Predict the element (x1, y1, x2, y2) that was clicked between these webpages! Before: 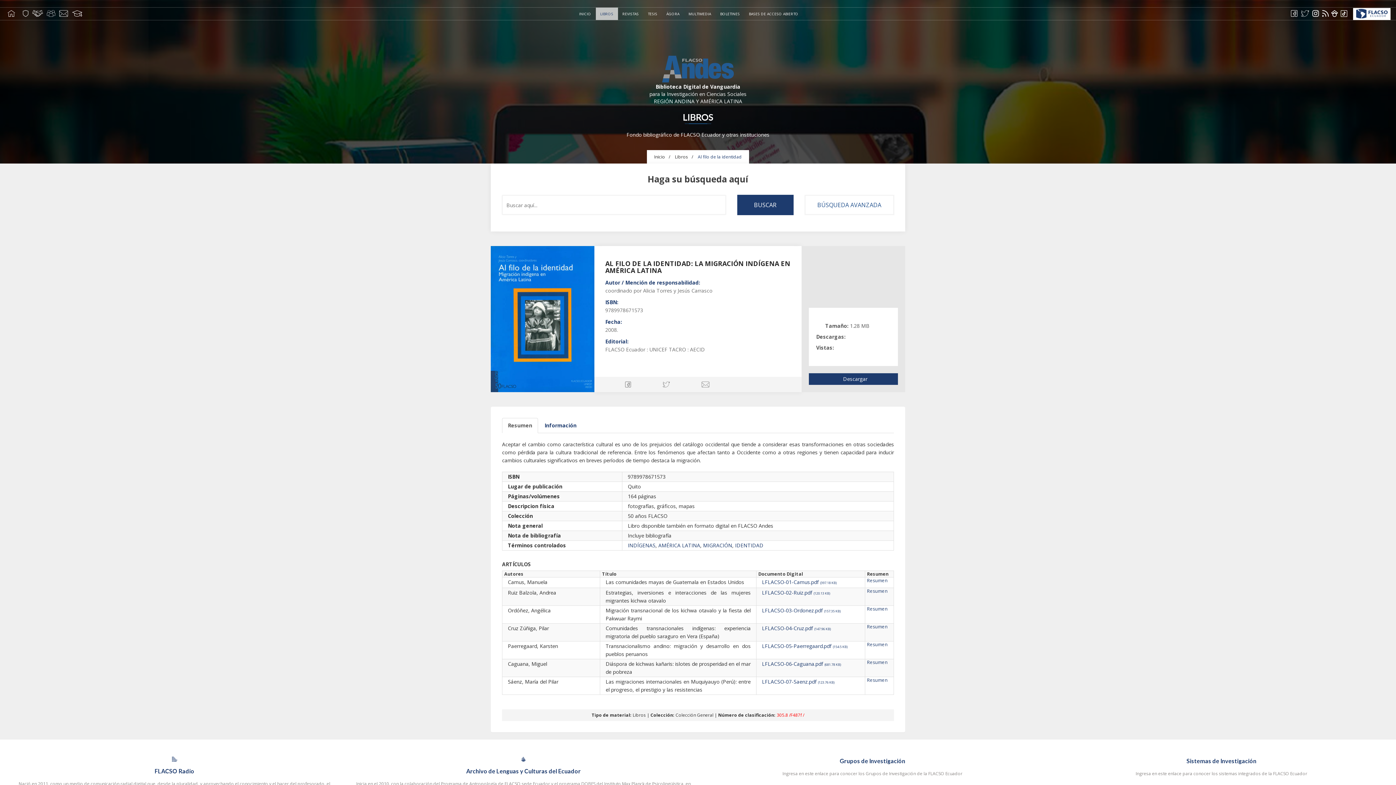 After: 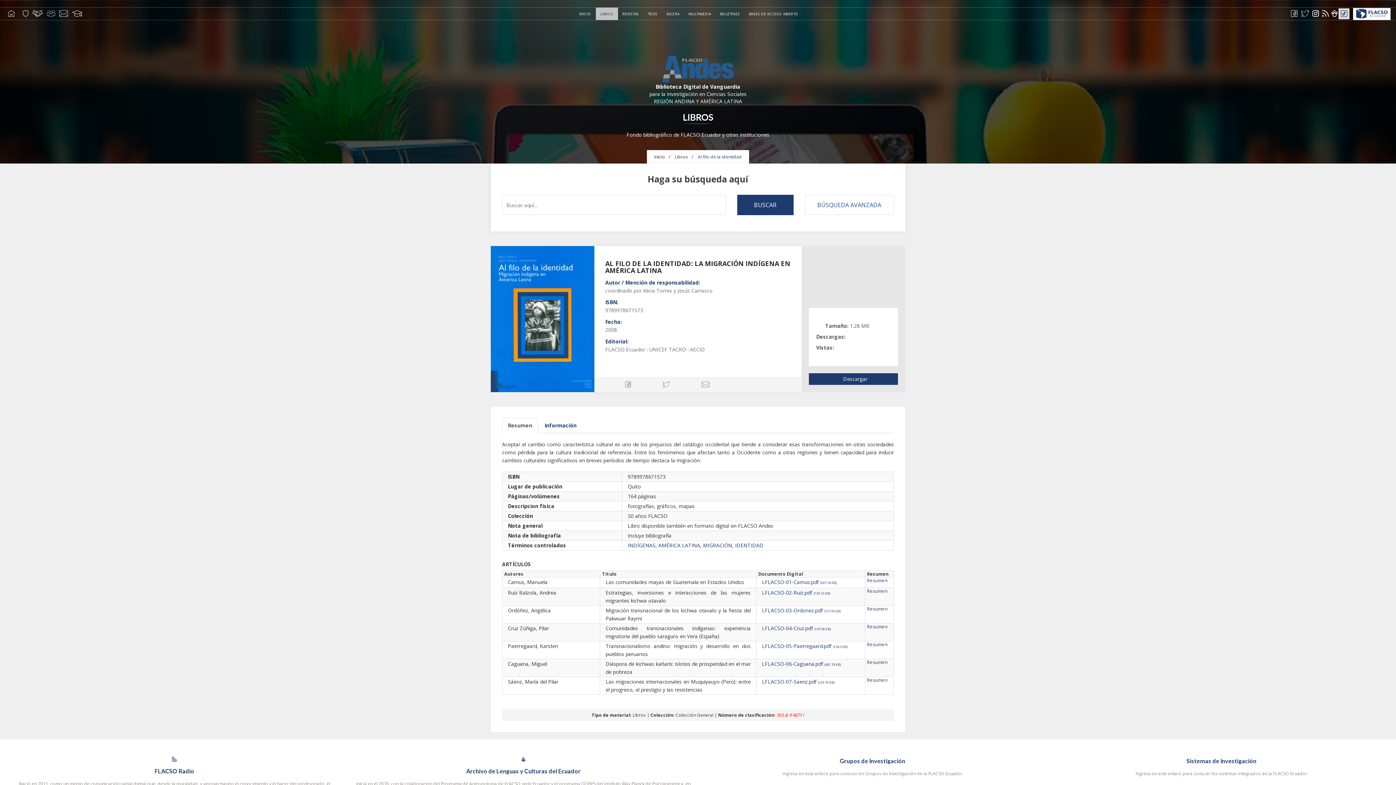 Action: bbox: (1338, 8, 1349, 19)